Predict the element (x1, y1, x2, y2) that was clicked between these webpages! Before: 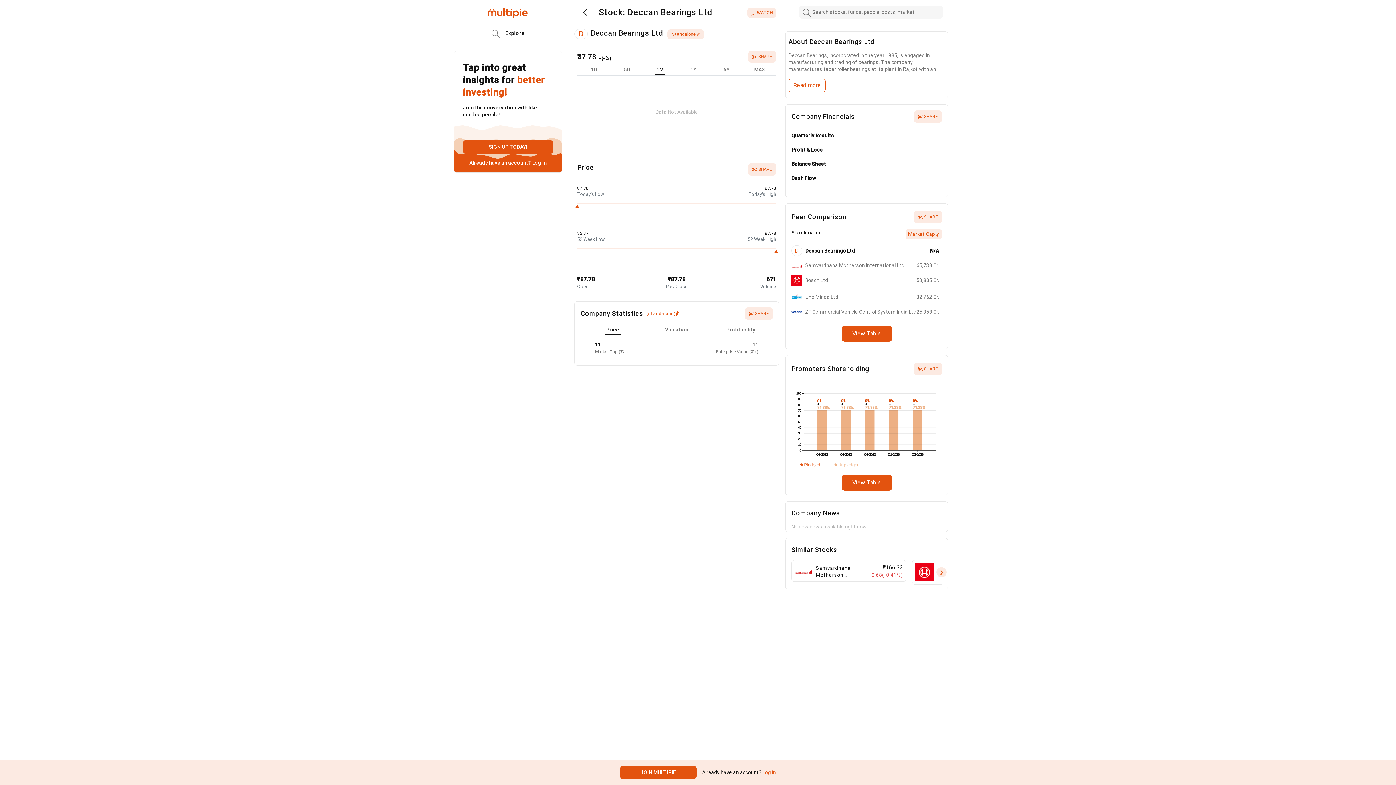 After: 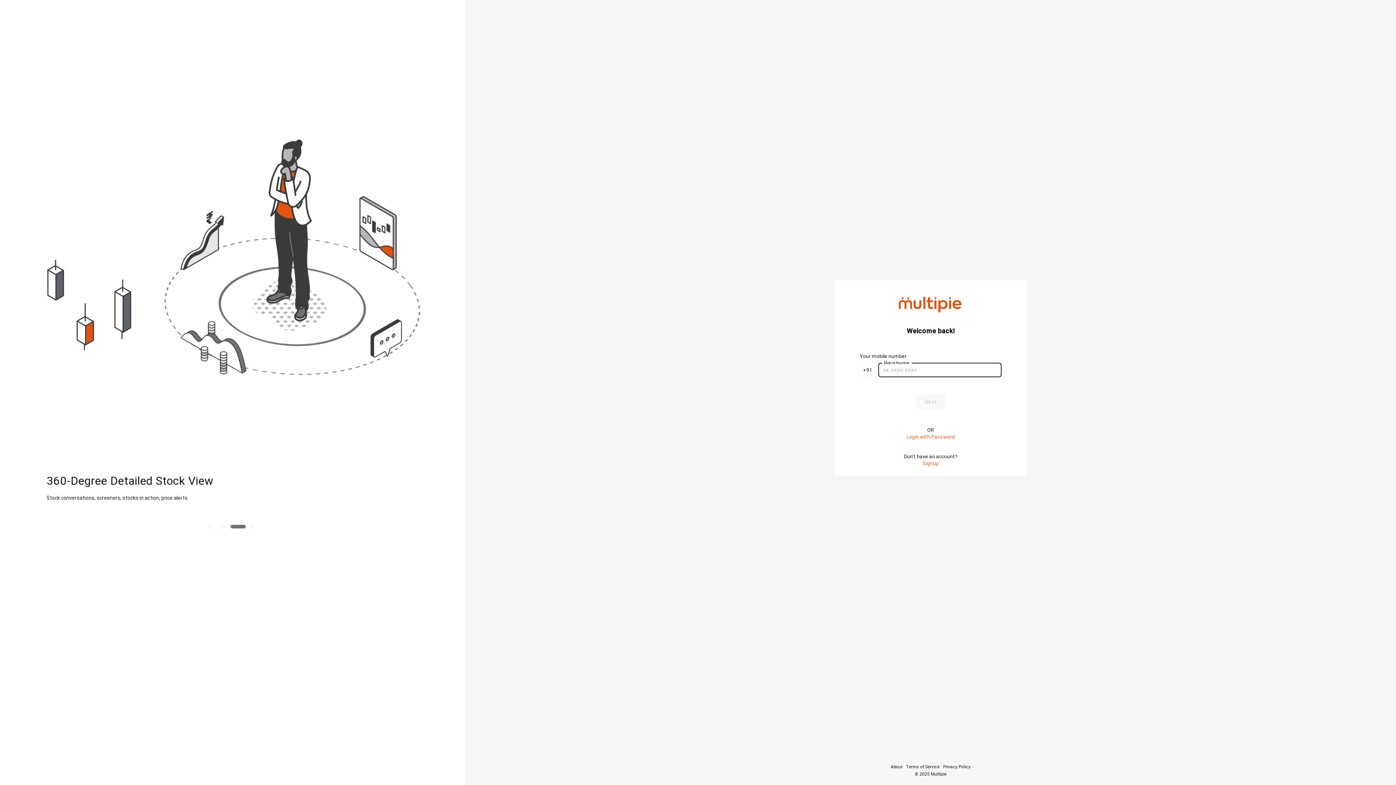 Action: bbox: (761, 769, 776, 775) label:  Log in